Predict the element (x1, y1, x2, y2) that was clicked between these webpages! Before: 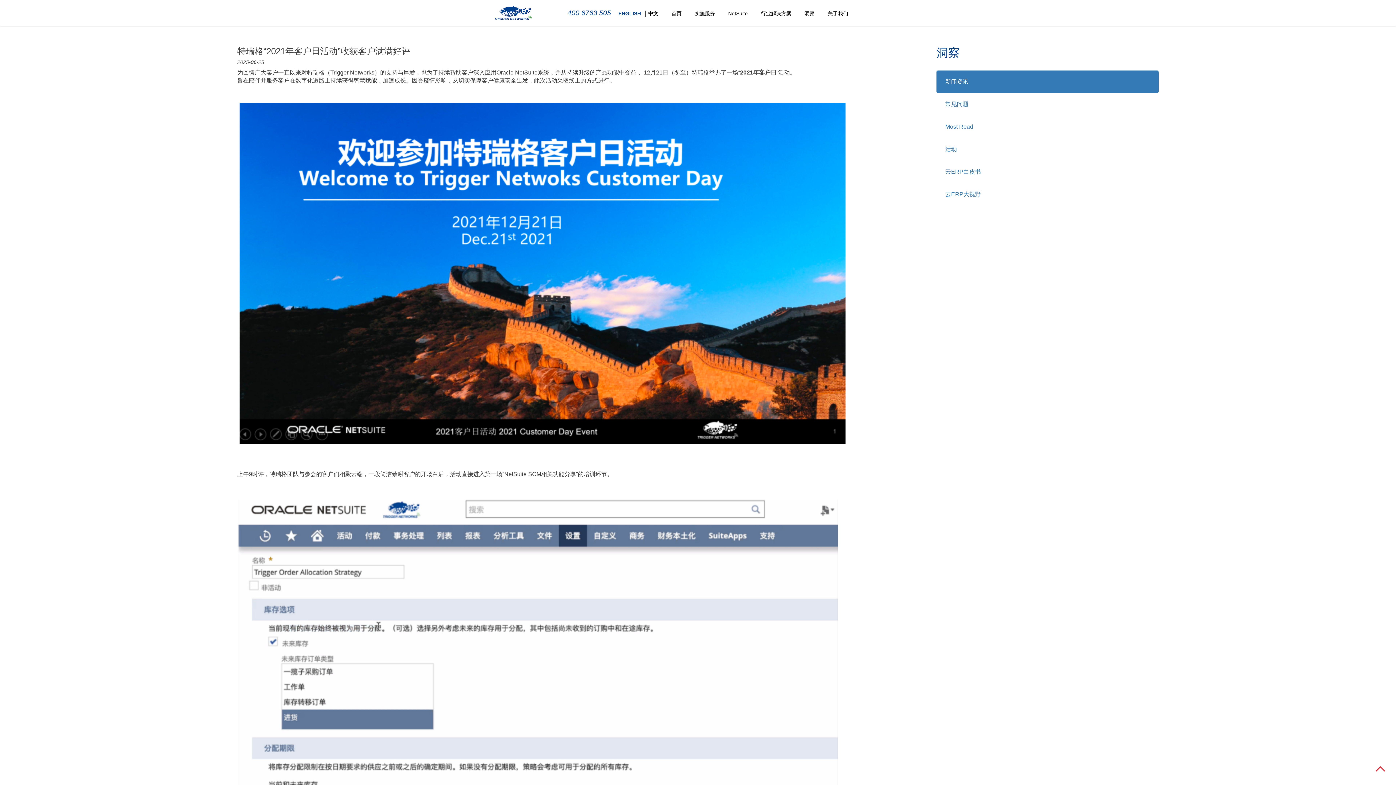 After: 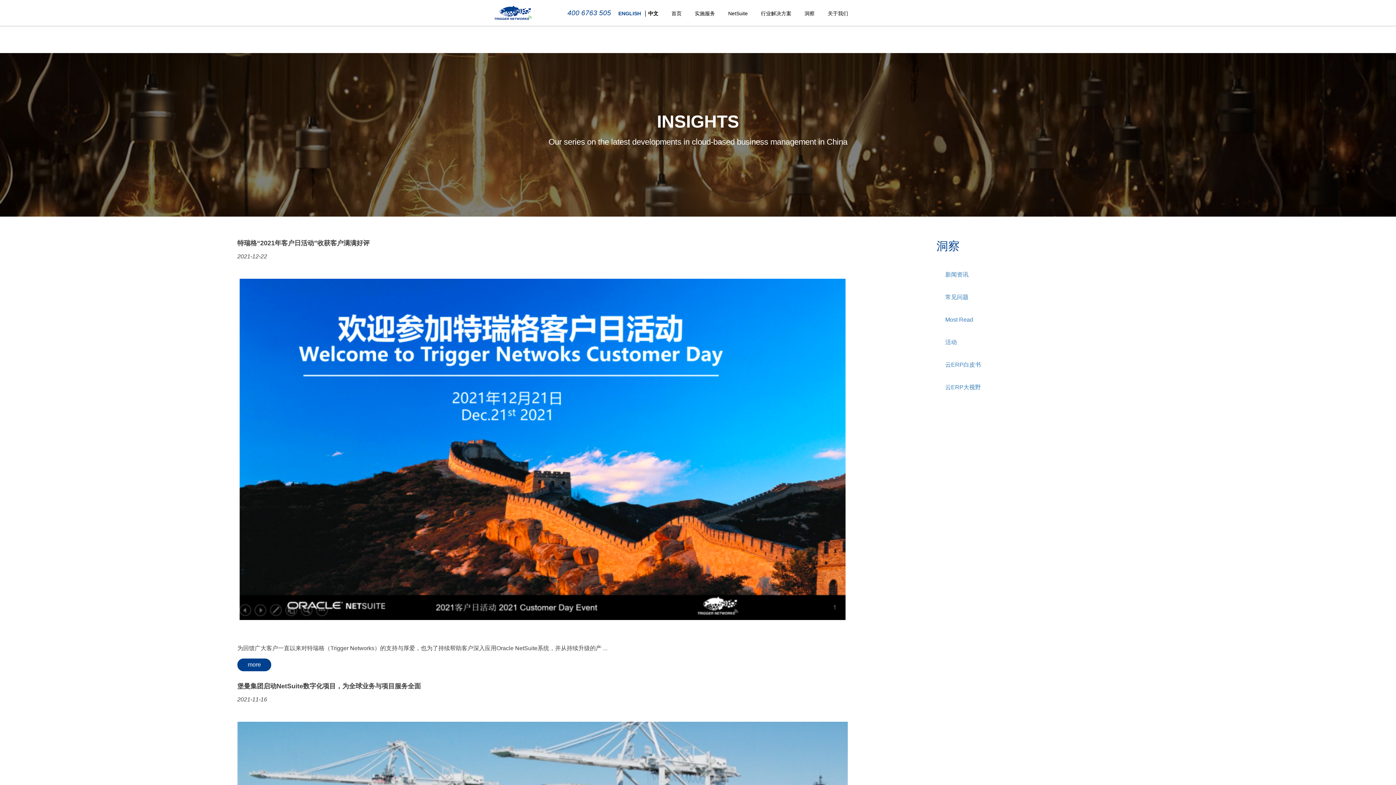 Action: label: 洞察 bbox: (804, -10, 814, 37)